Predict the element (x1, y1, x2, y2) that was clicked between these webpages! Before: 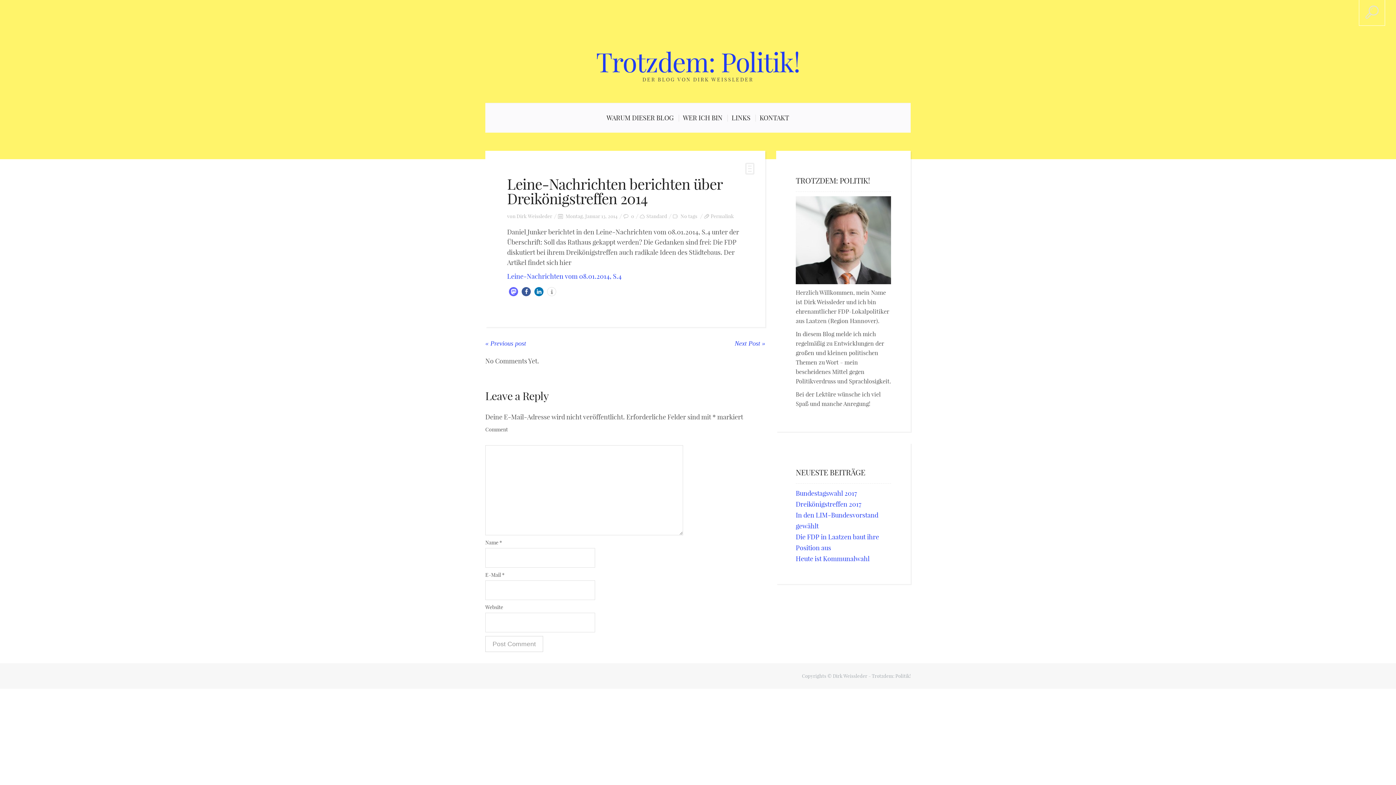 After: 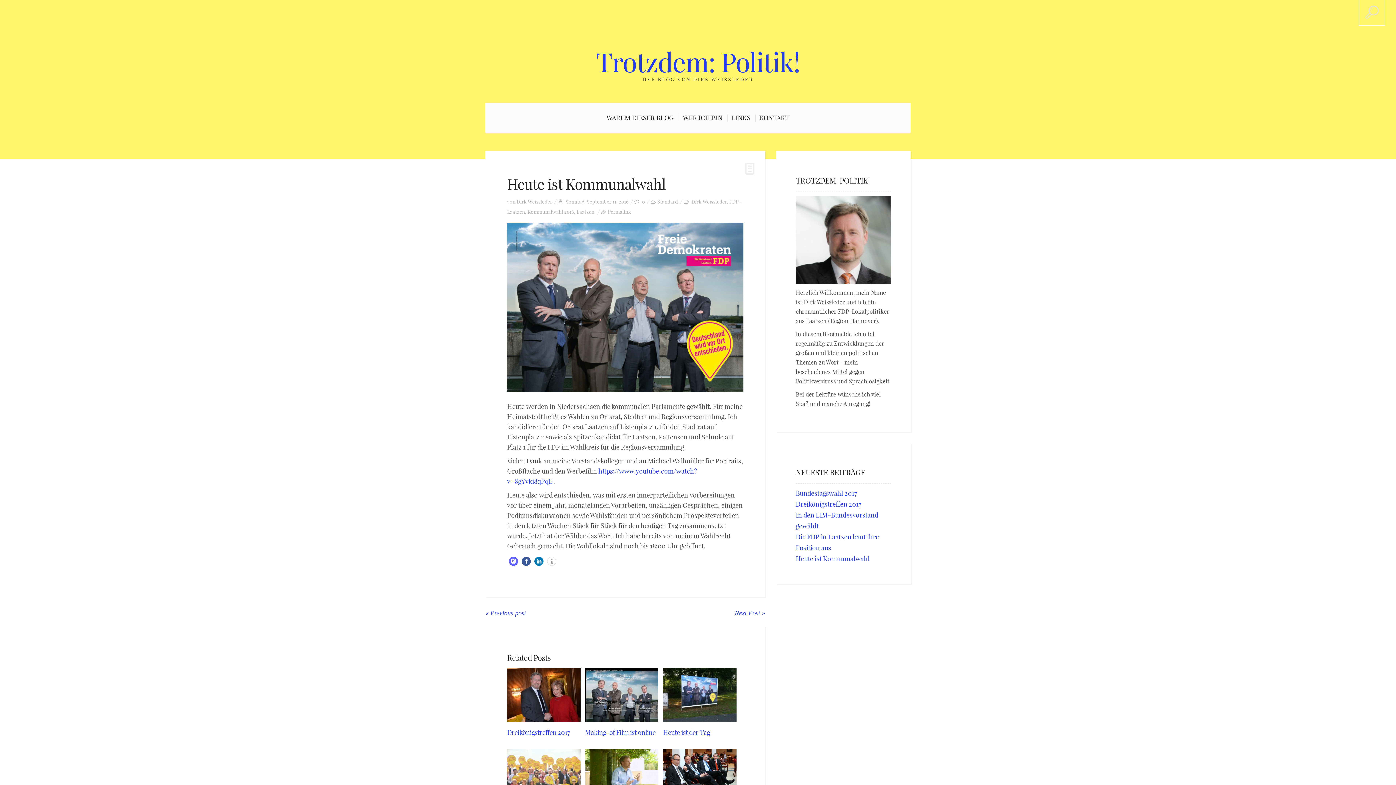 Action: label: Heute ist Kommunalwahl bbox: (796, 554, 869, 563)